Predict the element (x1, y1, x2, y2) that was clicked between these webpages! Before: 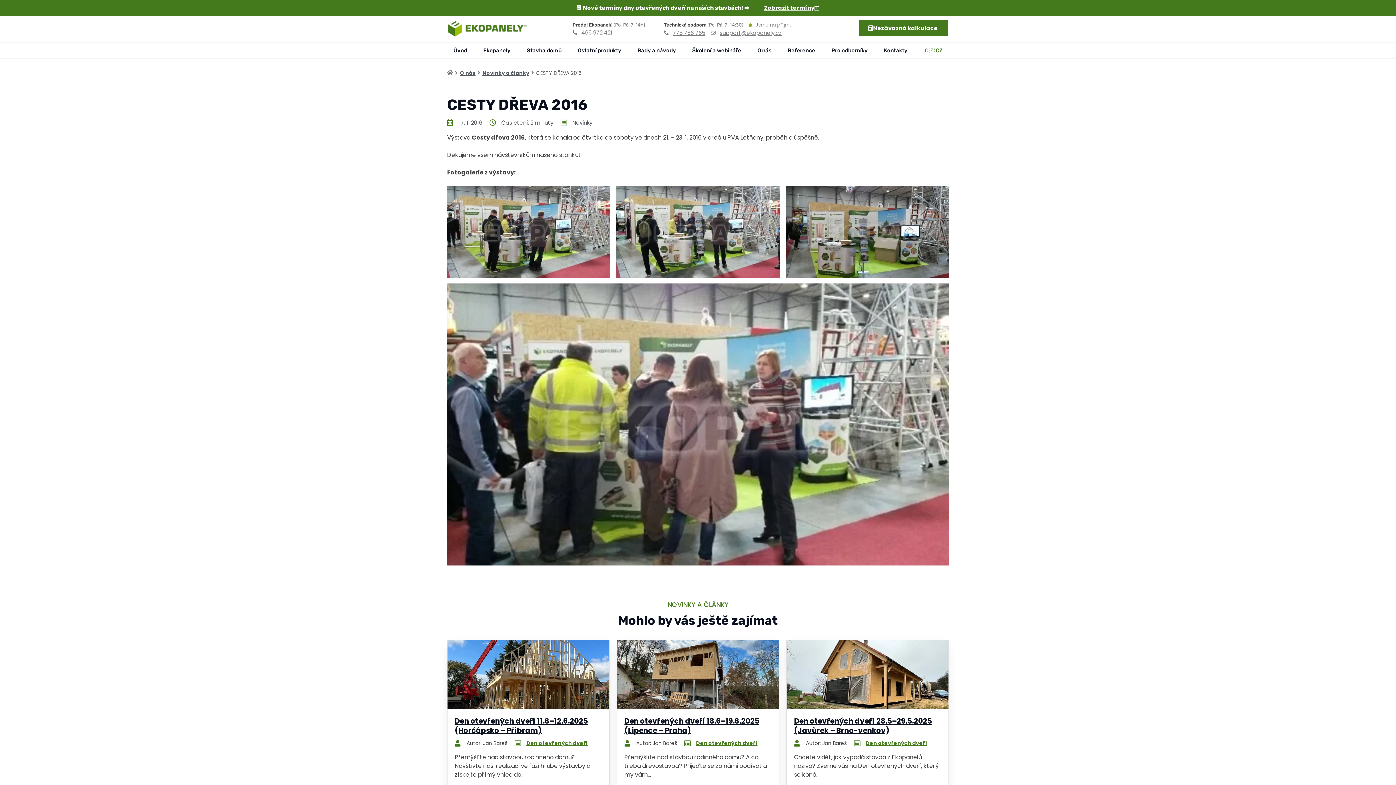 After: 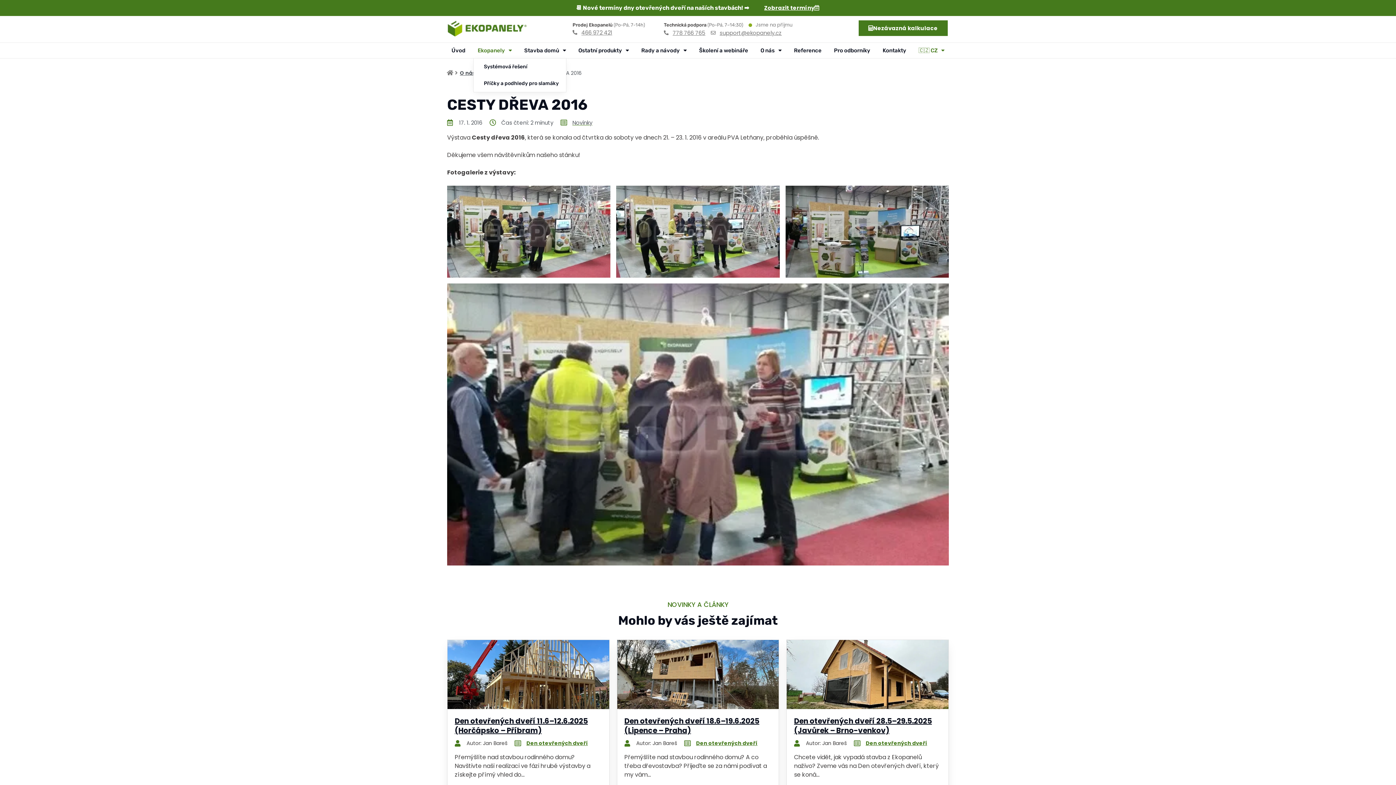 Action: bbox: (477, 42, 516, 58) label: Ekopanely